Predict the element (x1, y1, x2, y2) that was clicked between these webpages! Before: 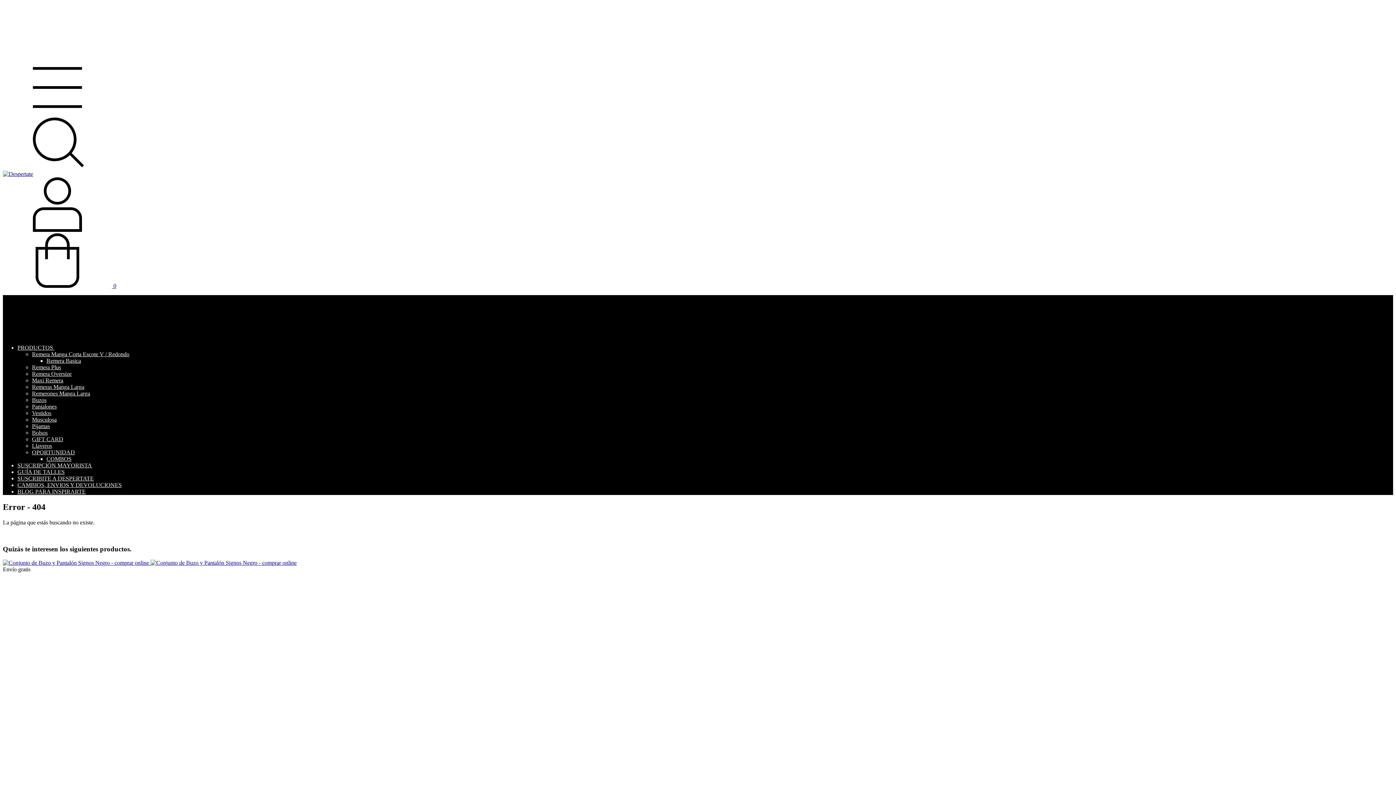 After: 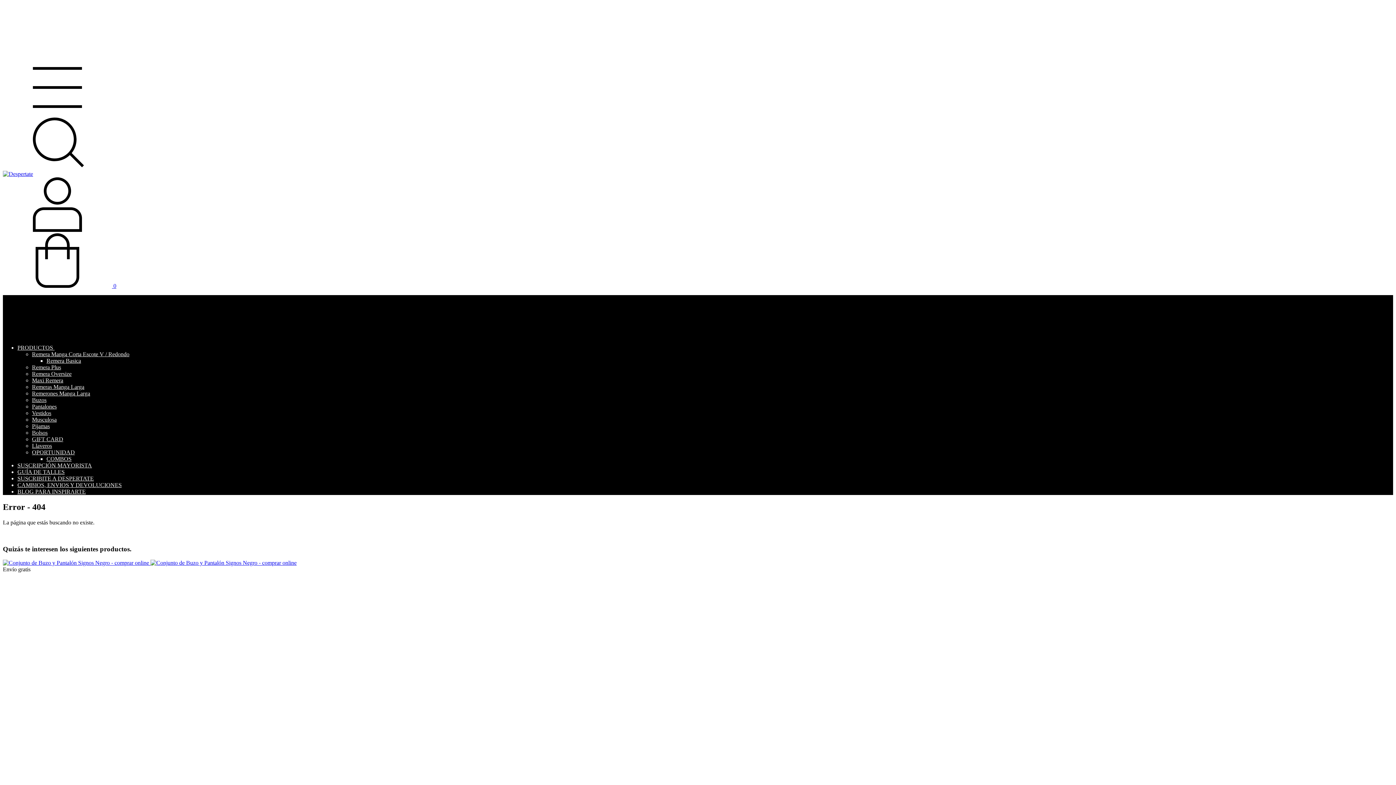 Action: bbox: (2, 164, 112, 170) label: Buscador